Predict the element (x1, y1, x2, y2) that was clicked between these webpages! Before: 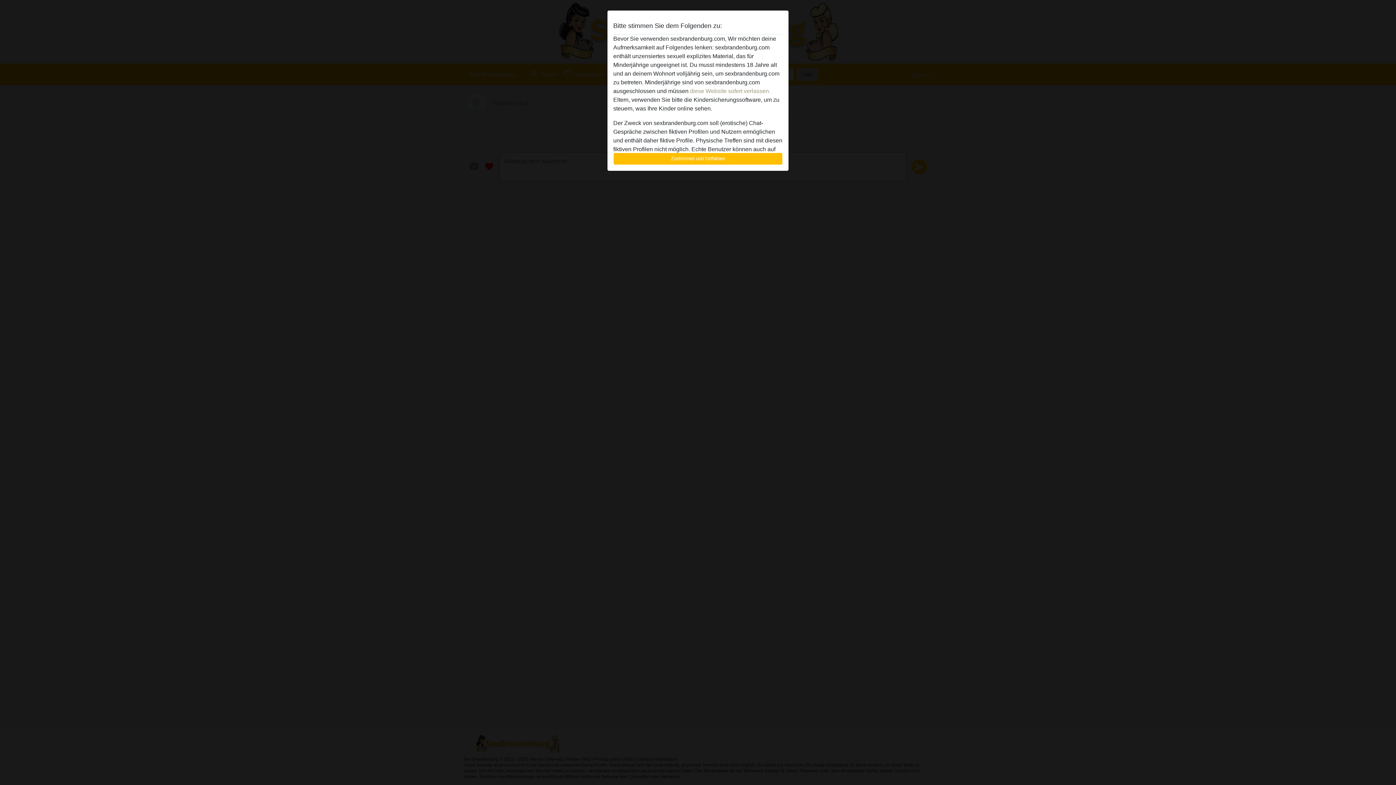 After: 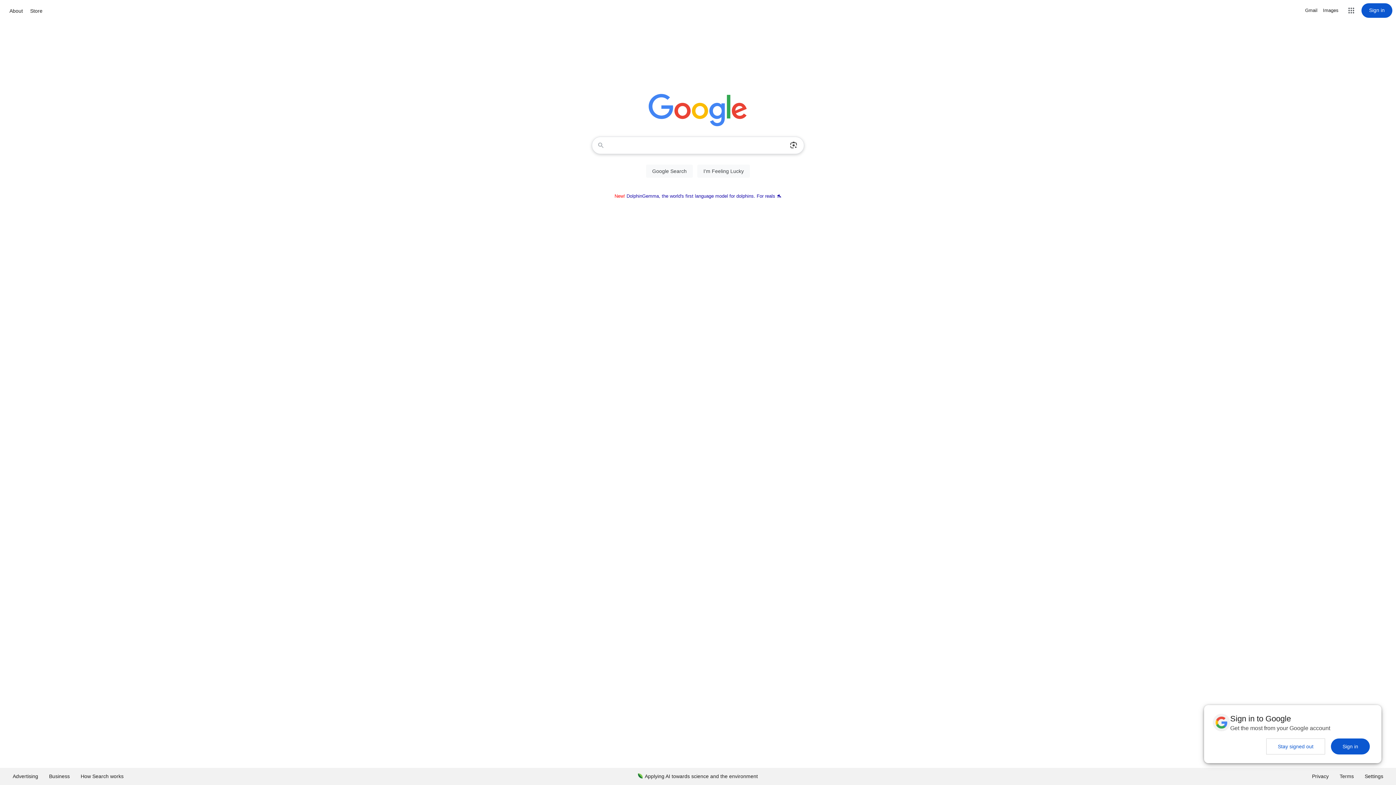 Action: bbox: (690, 88, 770, 94) label: diese Website sofert verlassen.